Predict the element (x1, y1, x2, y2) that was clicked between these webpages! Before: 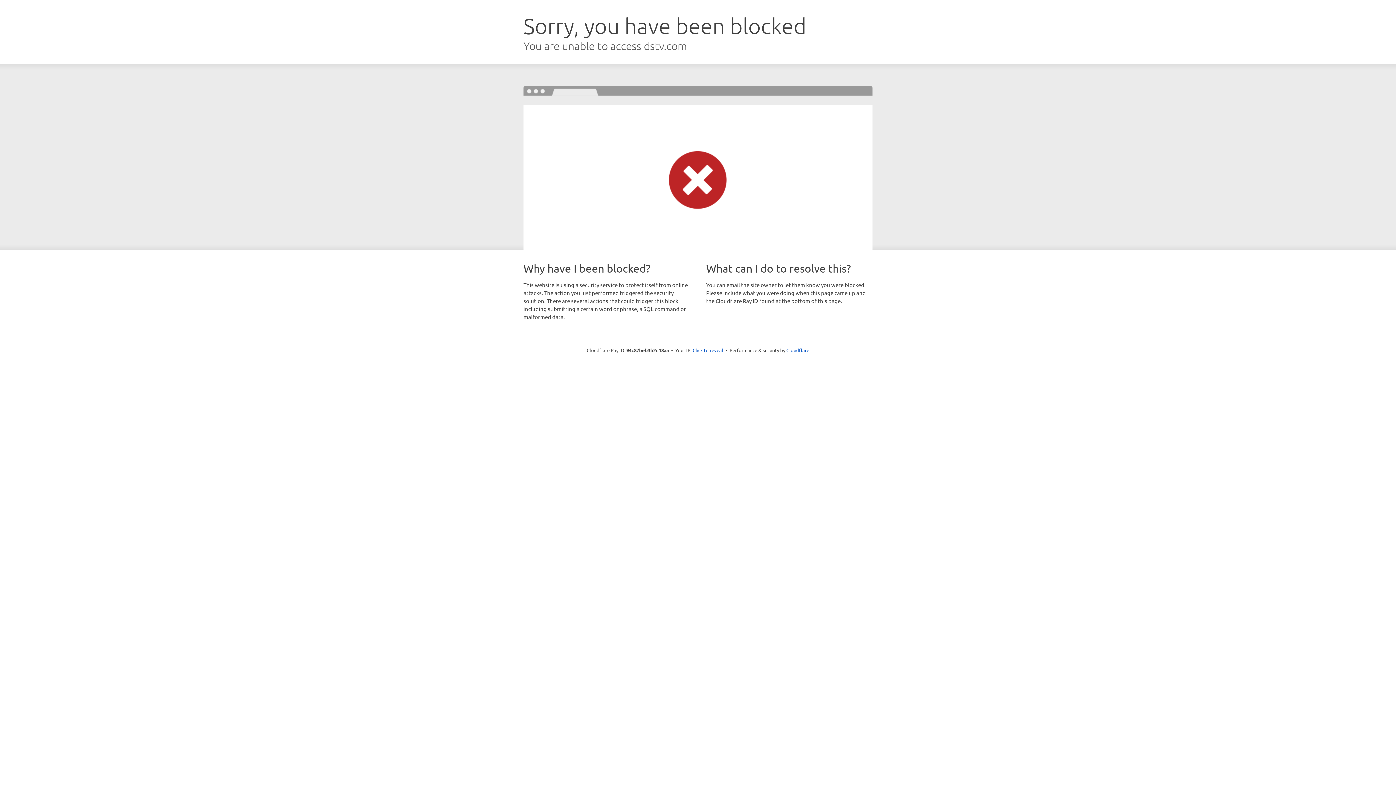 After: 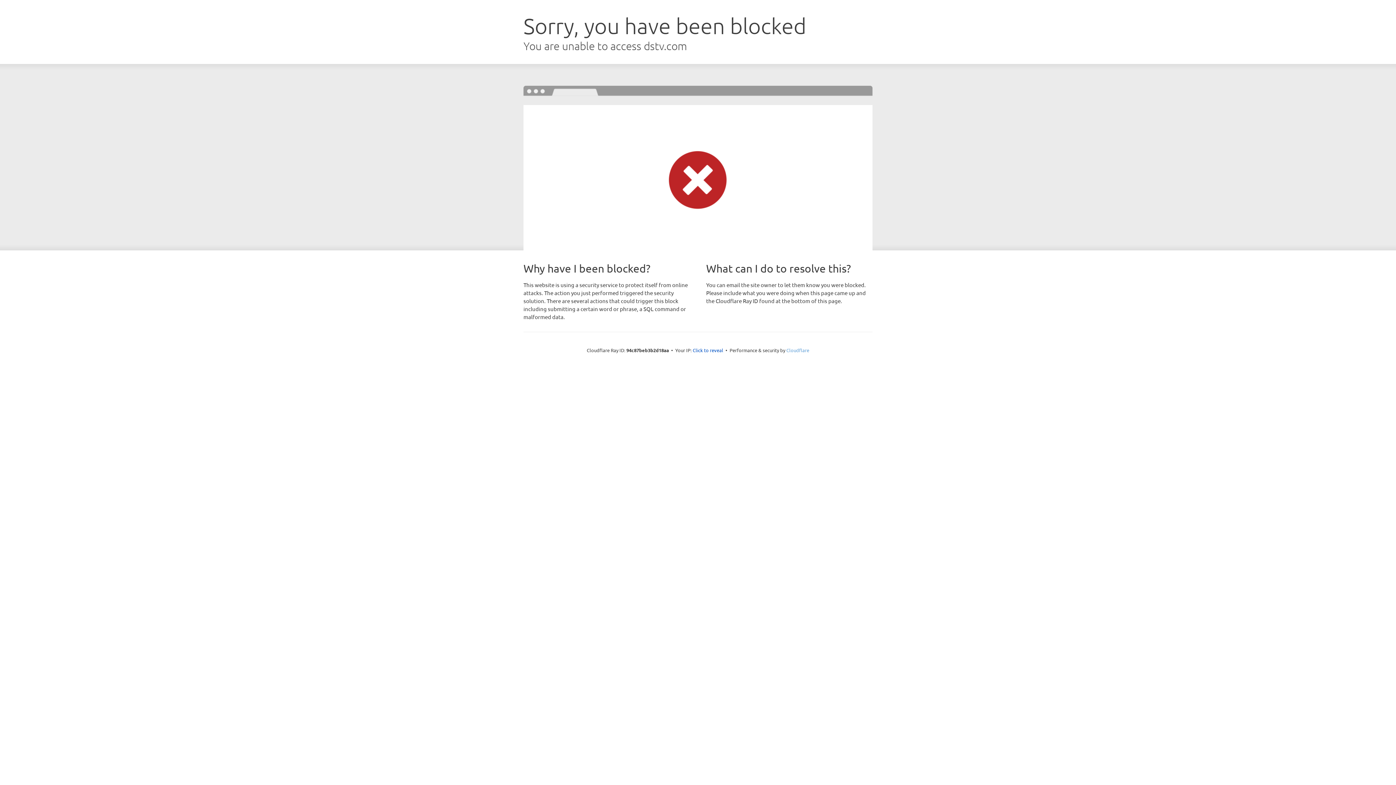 Action: bbox: (786, 347, 809, 353) label: Cloudflare